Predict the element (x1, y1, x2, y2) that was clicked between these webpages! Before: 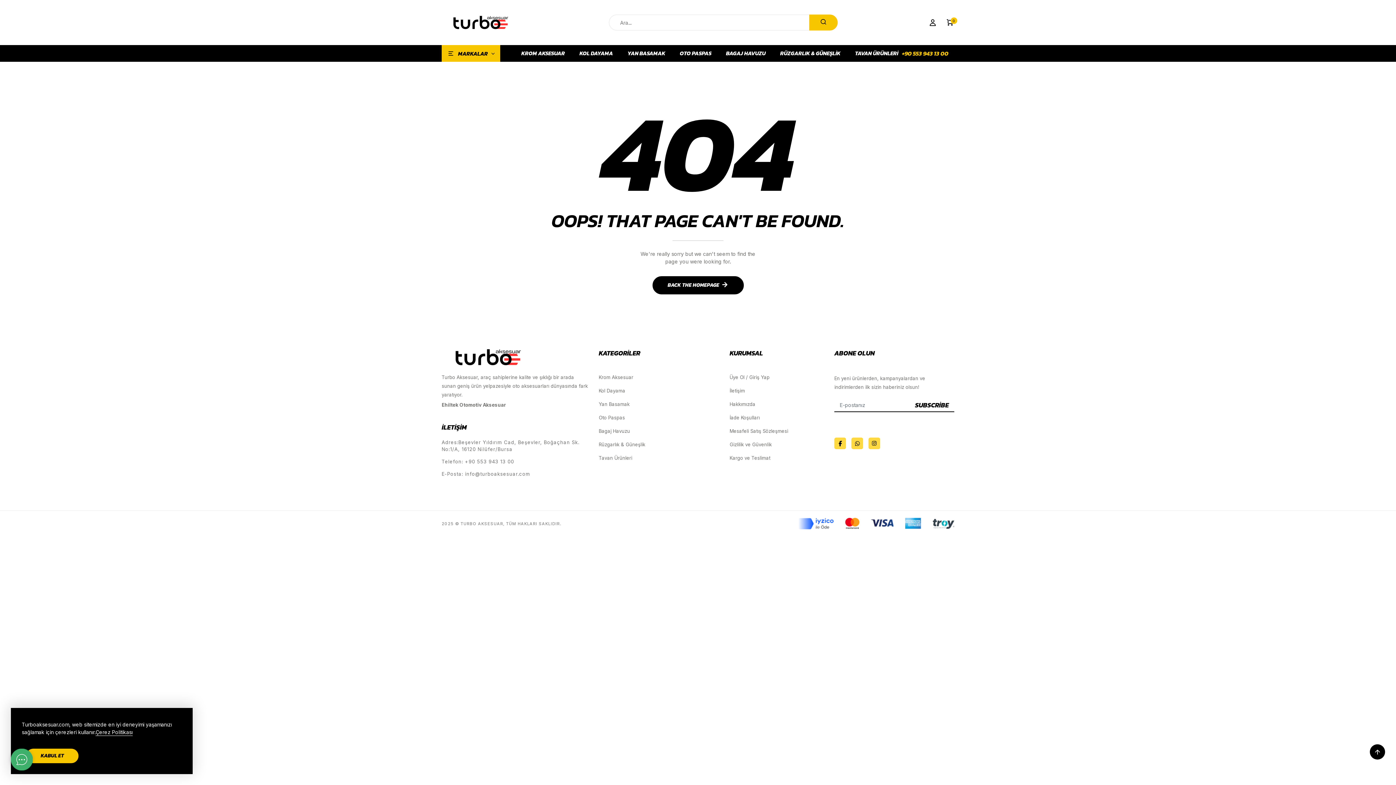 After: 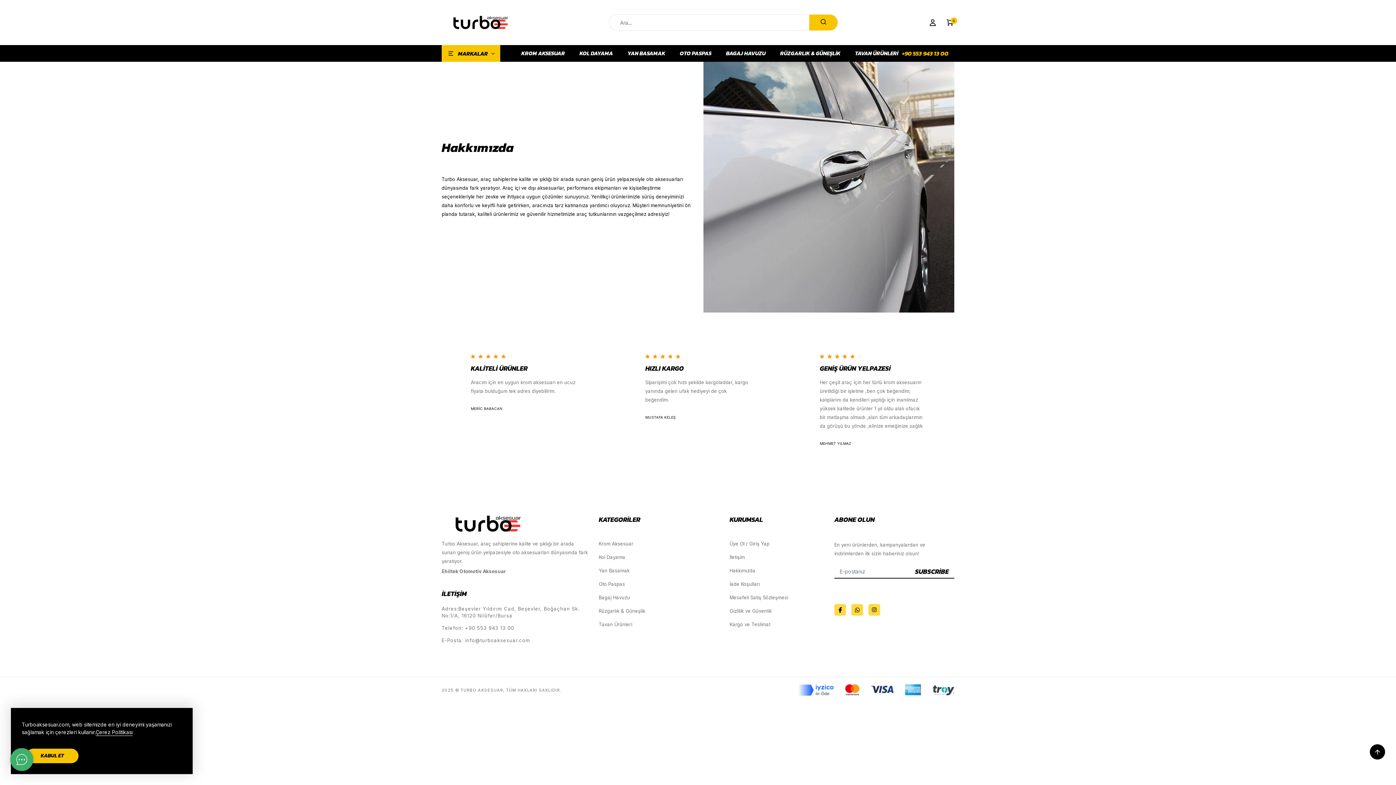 Action: label: Hakkımızda bbox: (729, 401, 755, 407)